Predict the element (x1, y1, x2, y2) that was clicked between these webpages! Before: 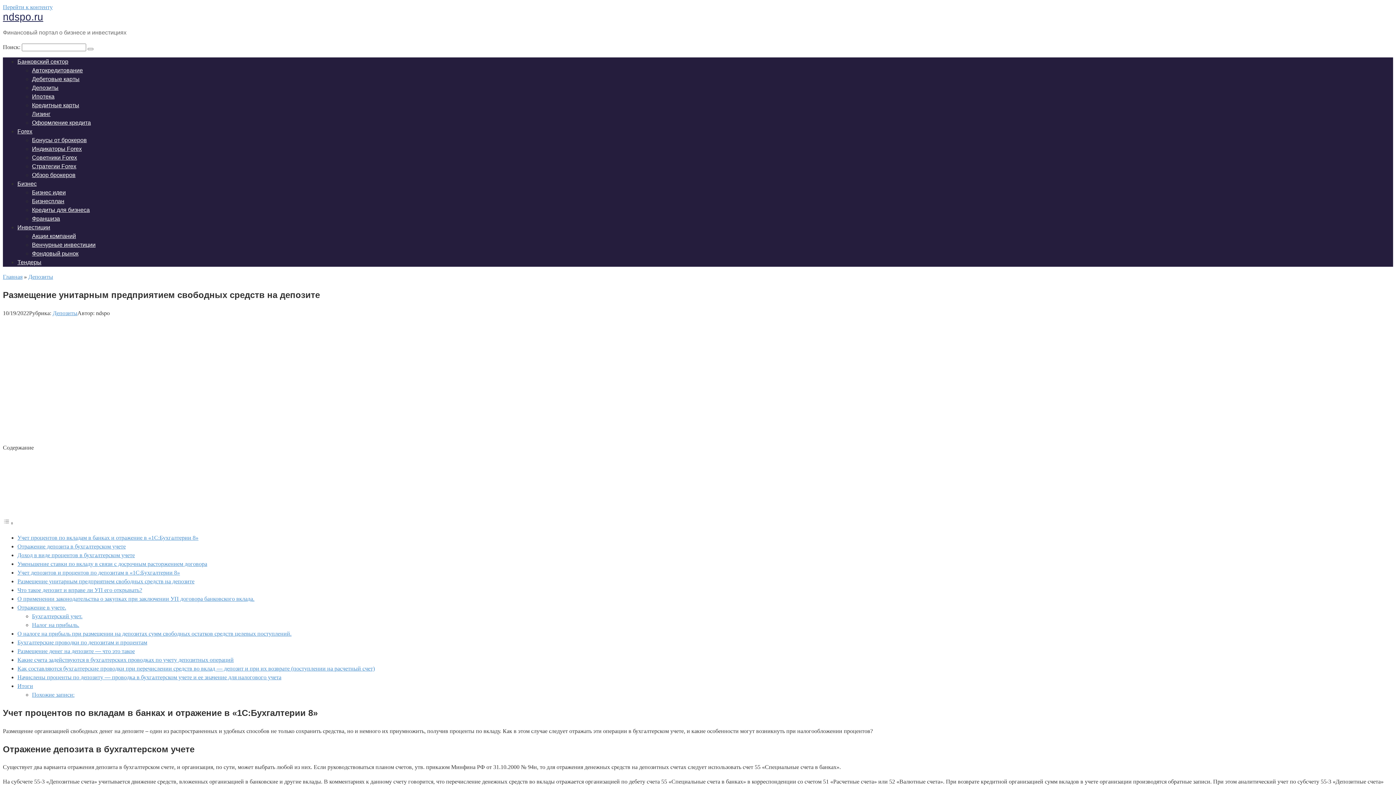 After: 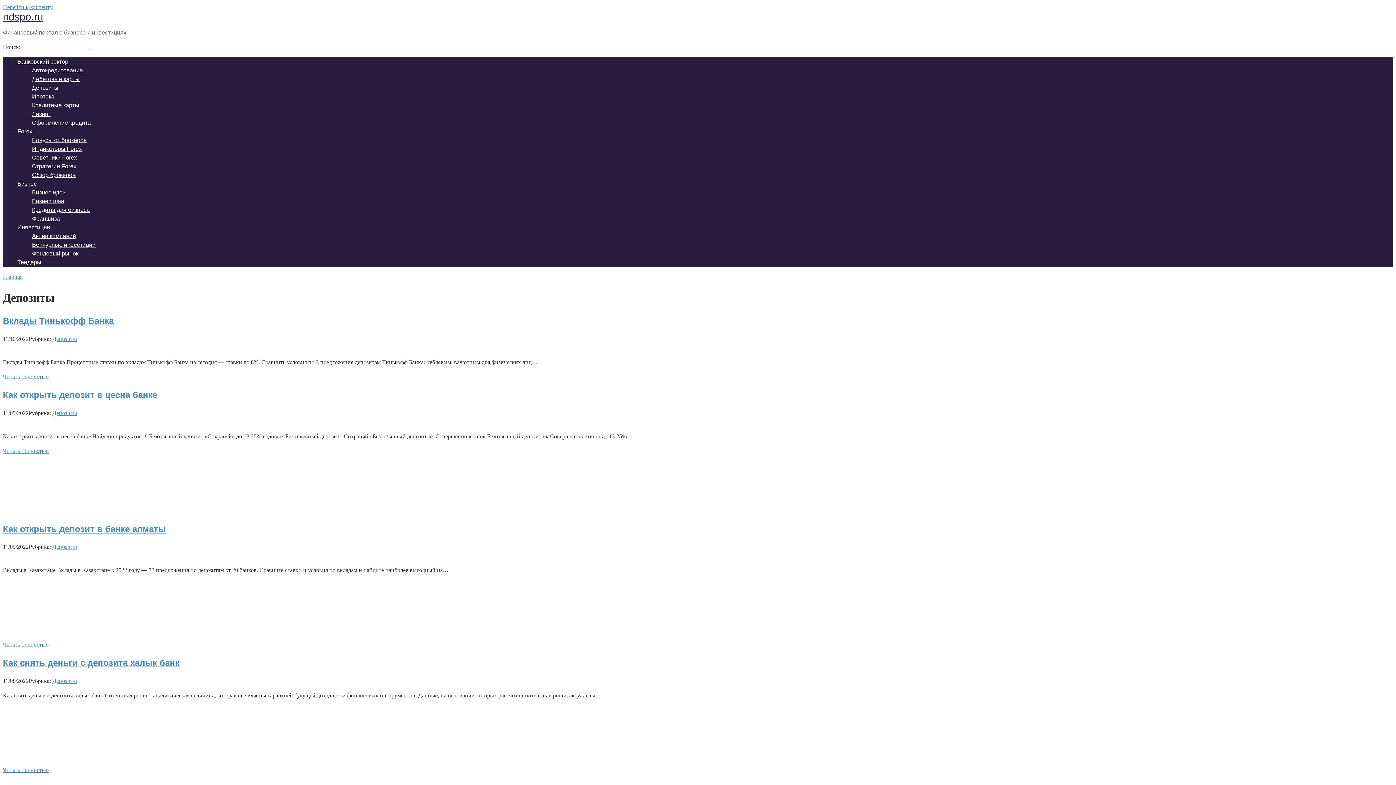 Action: label: Депозиты bbox: (28, 273, 53, 280)